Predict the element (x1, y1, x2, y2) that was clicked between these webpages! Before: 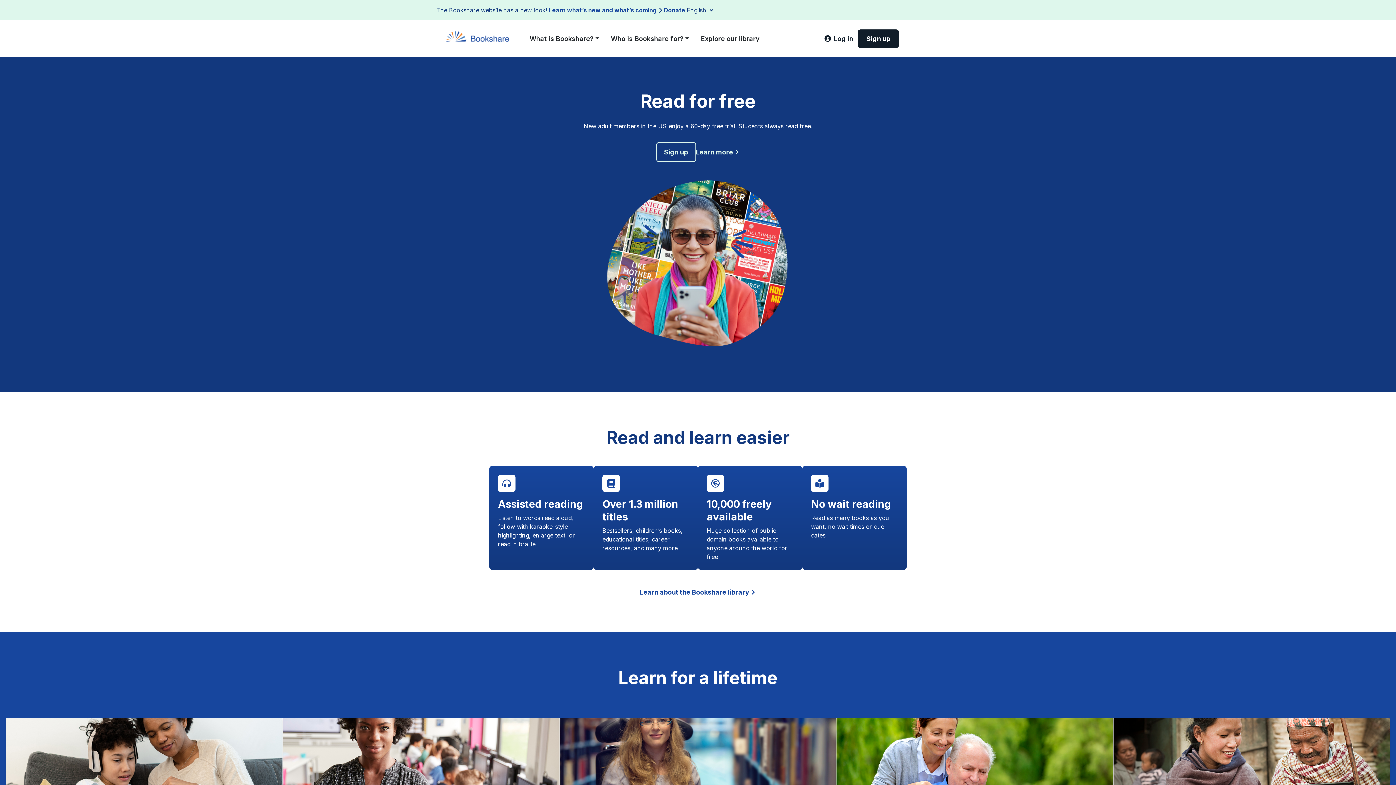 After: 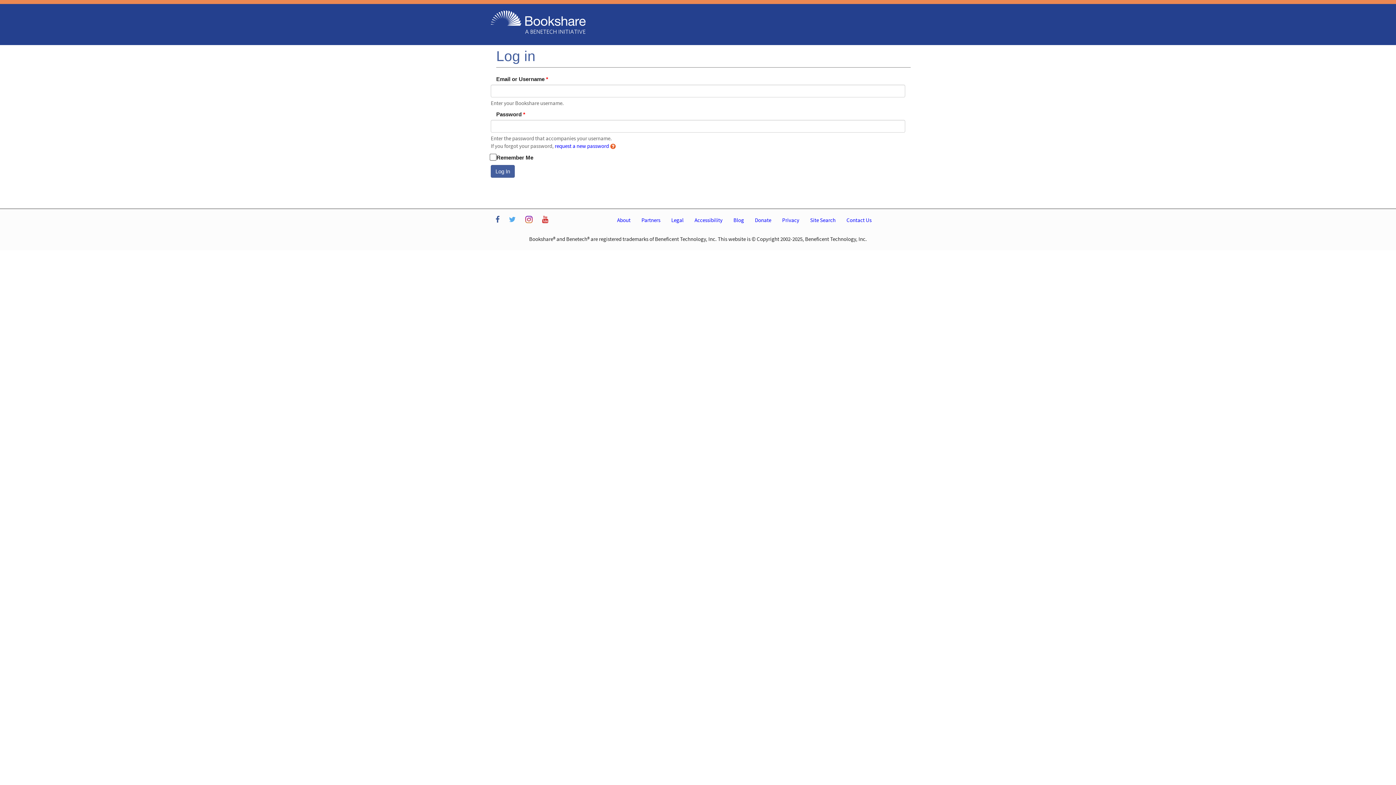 Action: label: Log in bbox: (820, 29, 857, 48)